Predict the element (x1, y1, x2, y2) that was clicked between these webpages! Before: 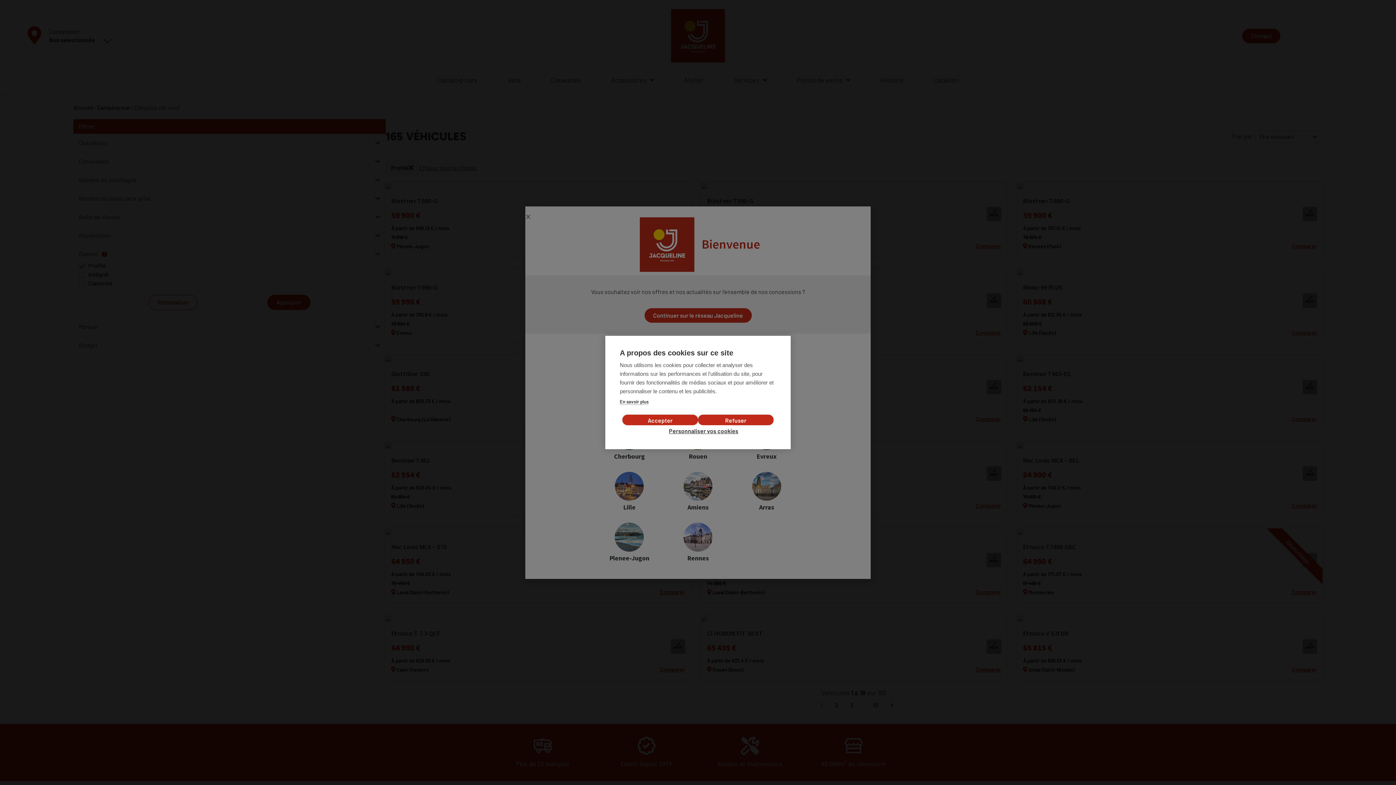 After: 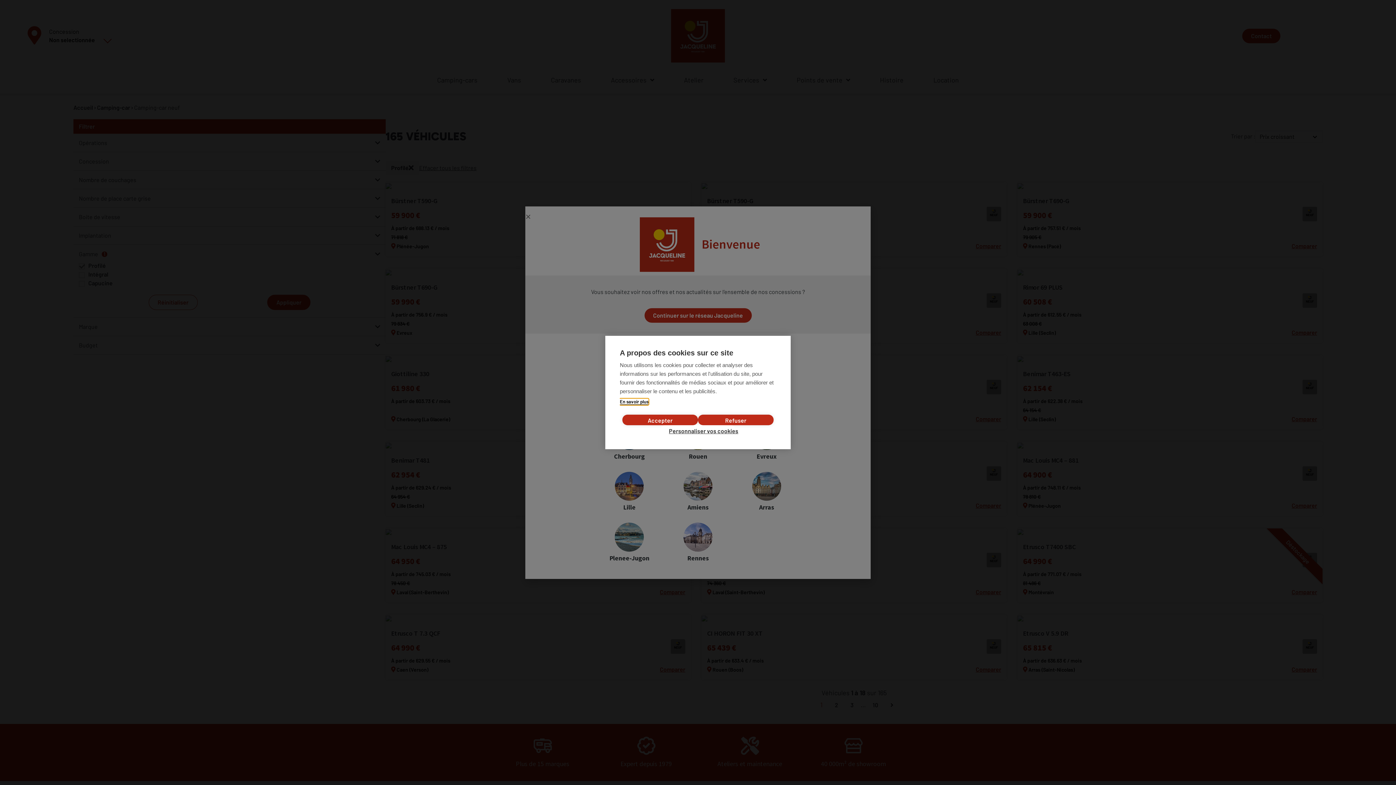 Action: label: En savoir plus bbox: (620, 398, 648, 405)